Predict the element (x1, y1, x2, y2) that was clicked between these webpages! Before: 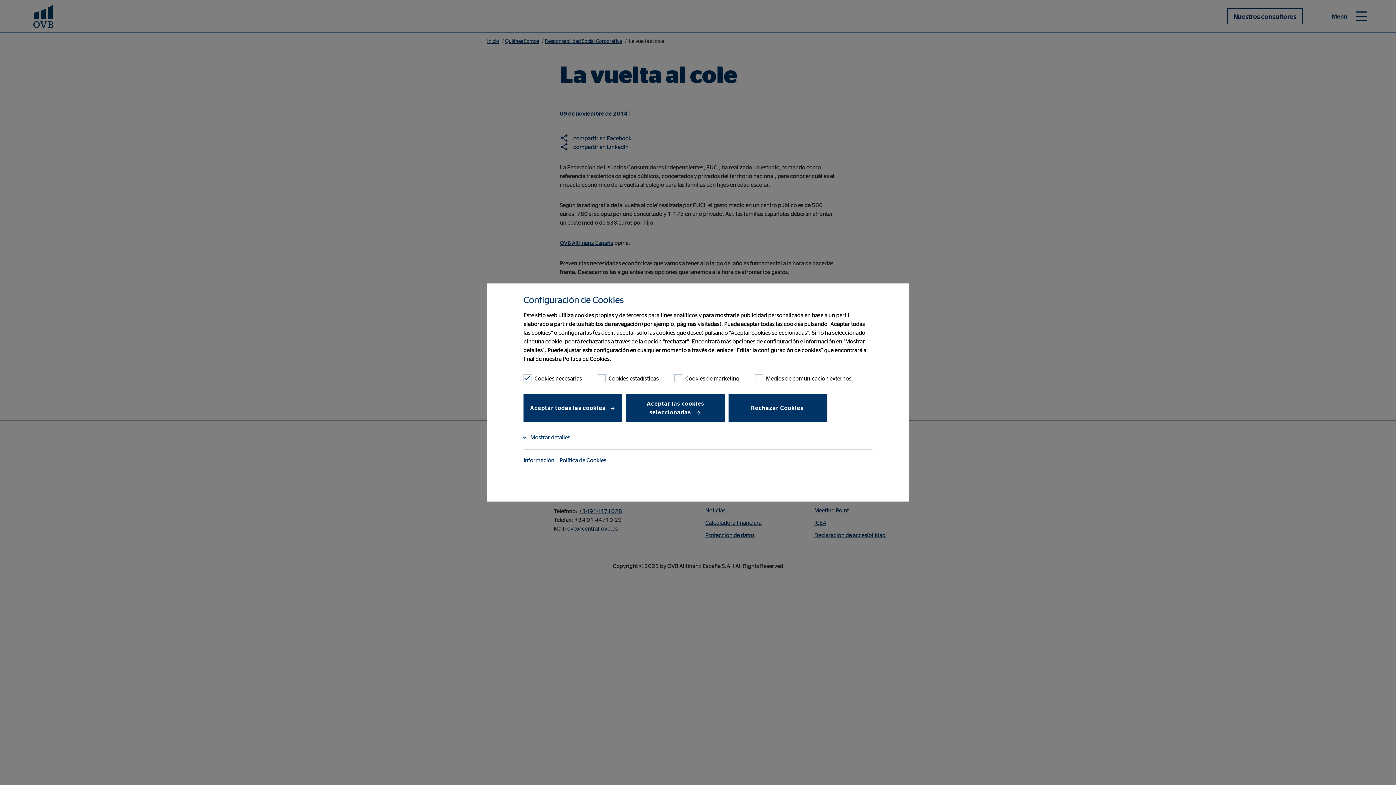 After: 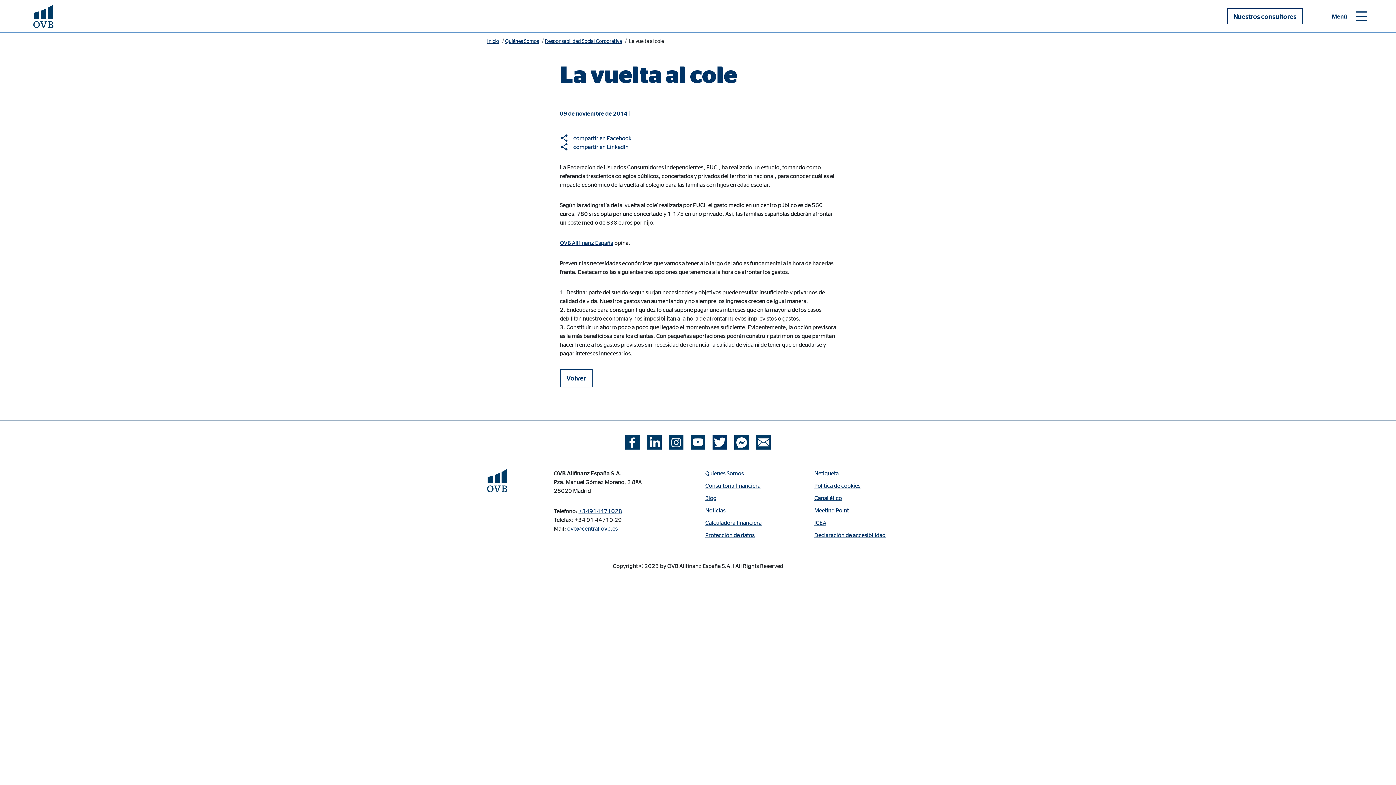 Action: bbox: (523, 394, 622, 422) label: Aceptar todas las cookies 